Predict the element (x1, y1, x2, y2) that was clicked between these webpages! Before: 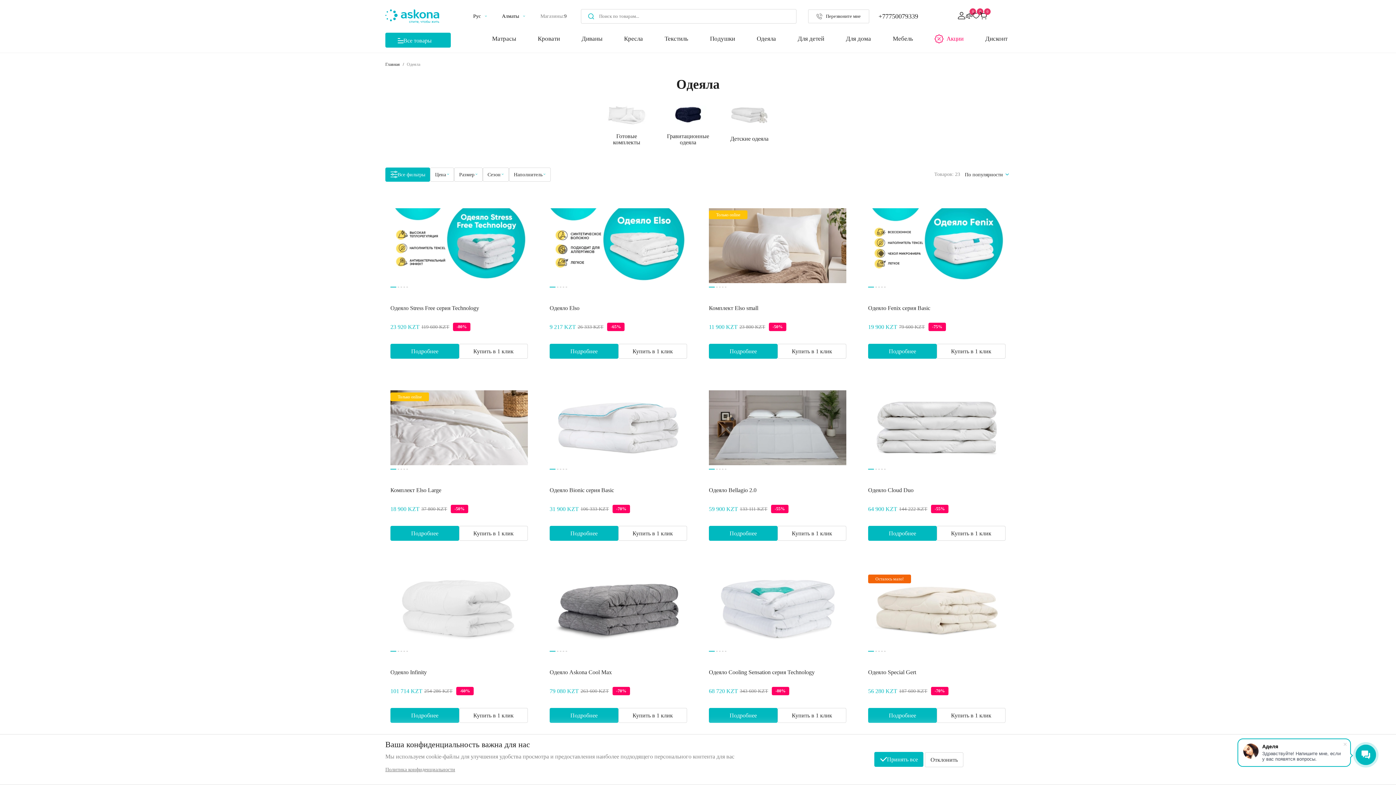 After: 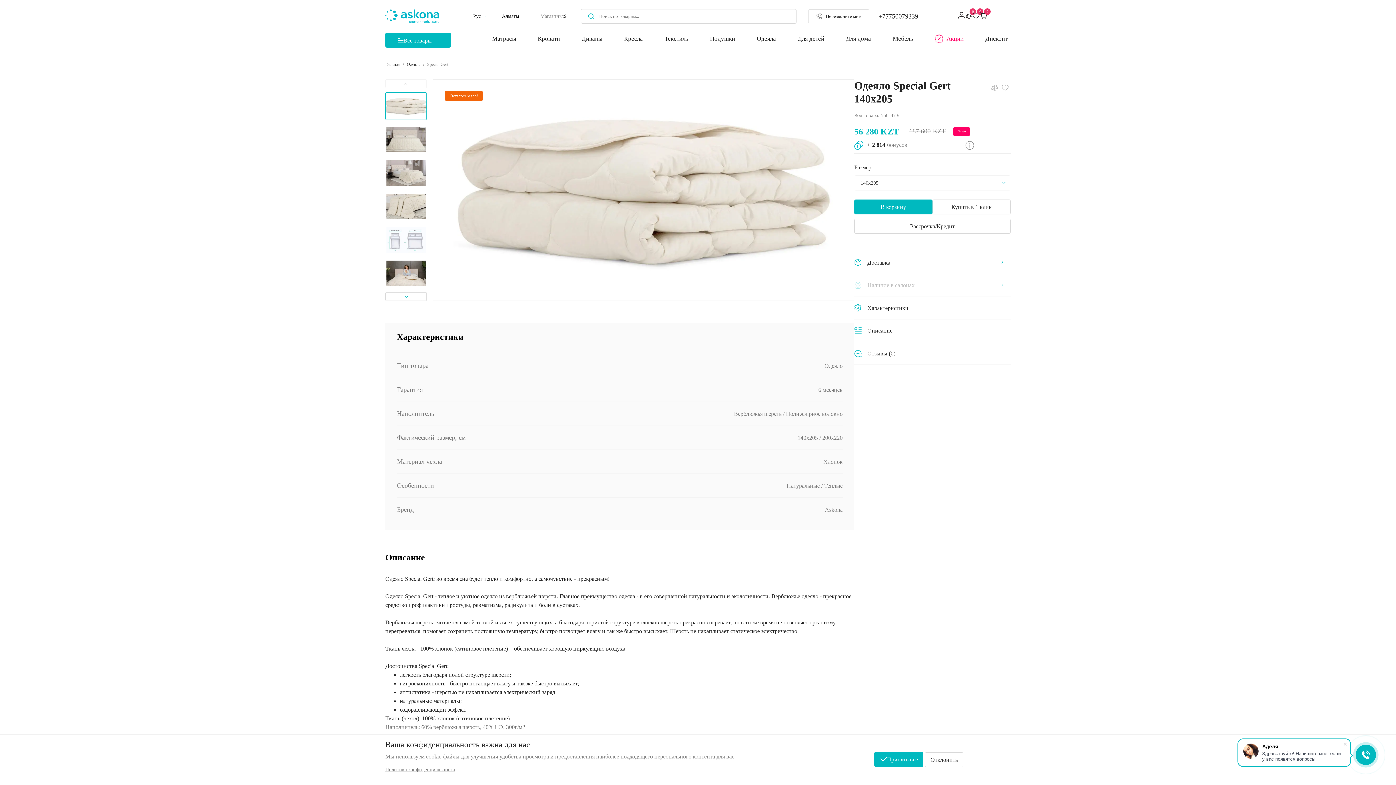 Action: bbox: (896, 567, 920, 660) label: Go to slide 2